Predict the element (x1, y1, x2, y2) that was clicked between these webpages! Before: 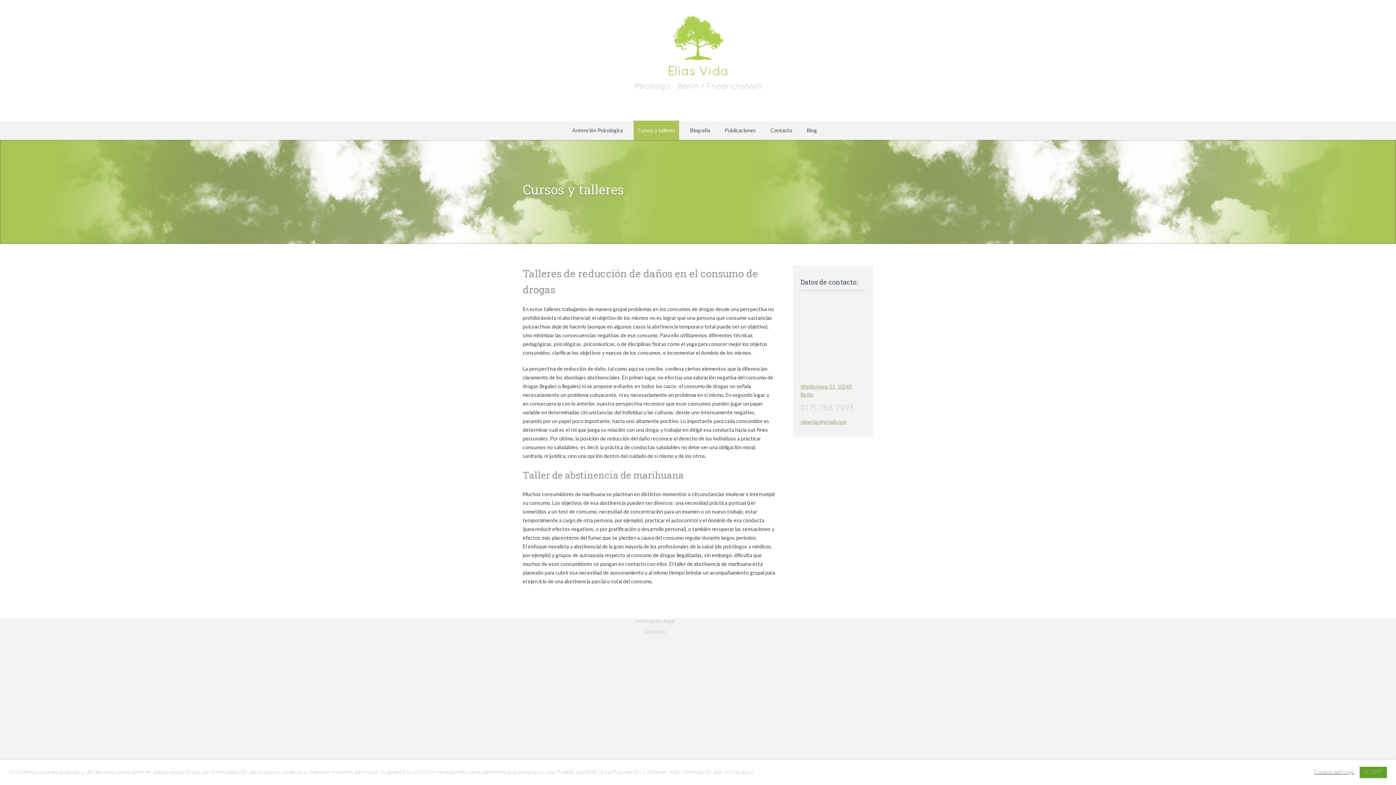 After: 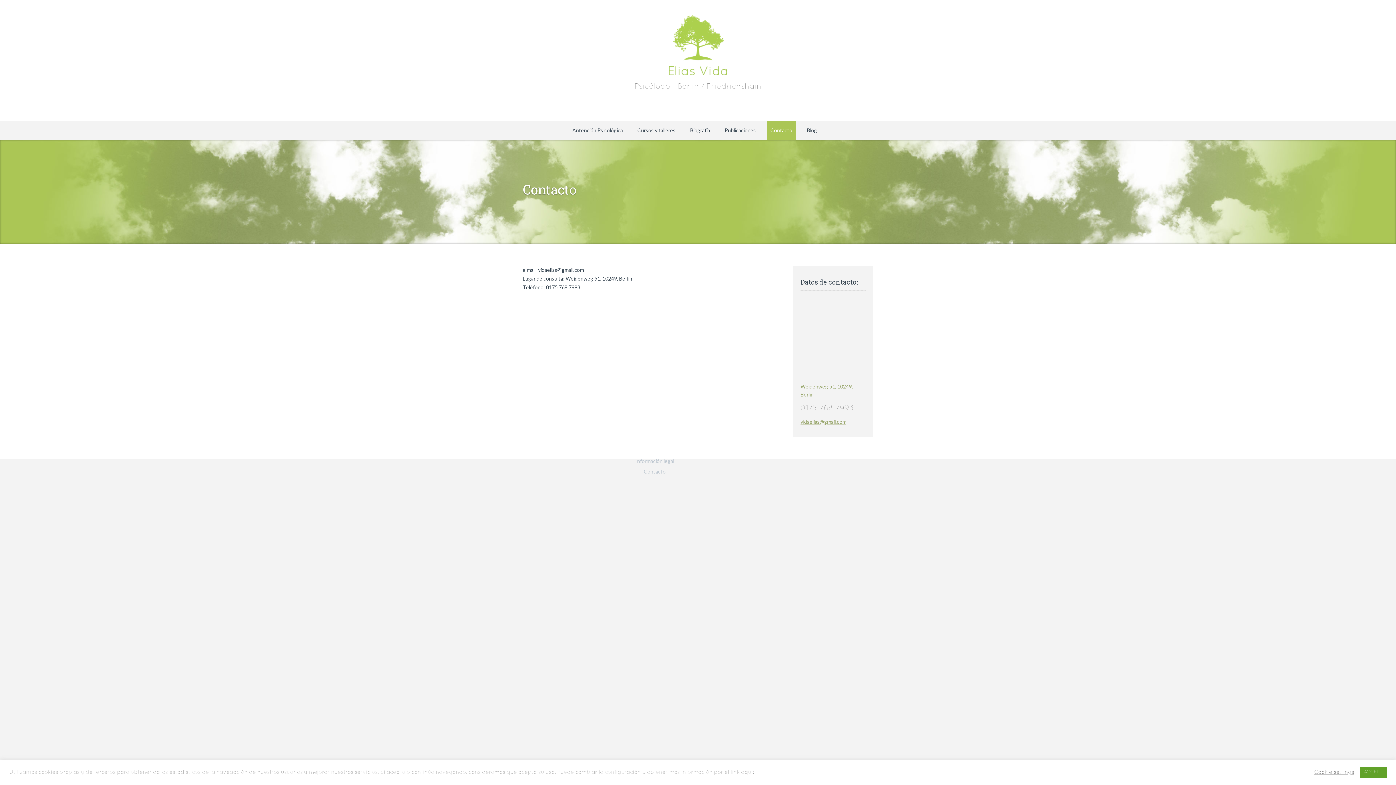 Action: bbox: (644, 628, 665, 634) label: Contacto